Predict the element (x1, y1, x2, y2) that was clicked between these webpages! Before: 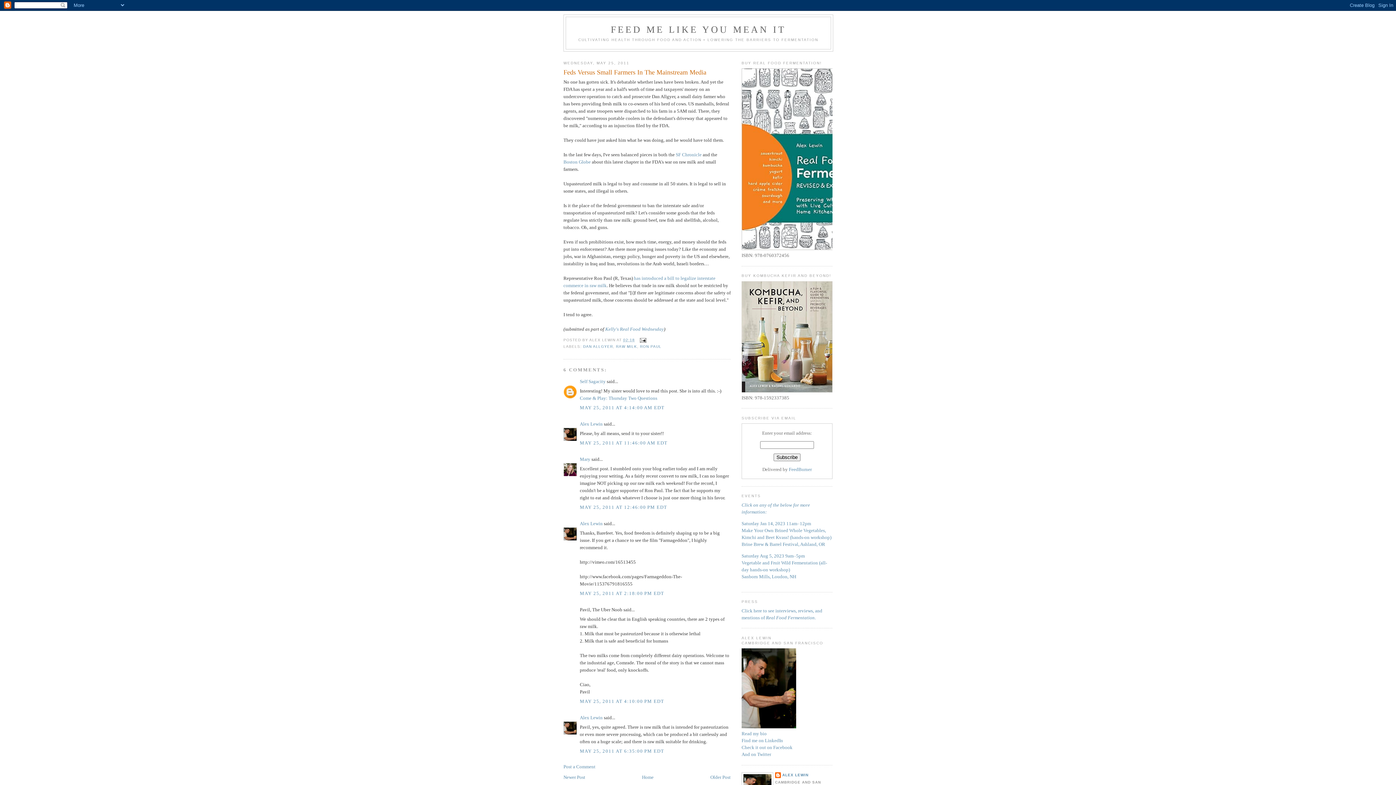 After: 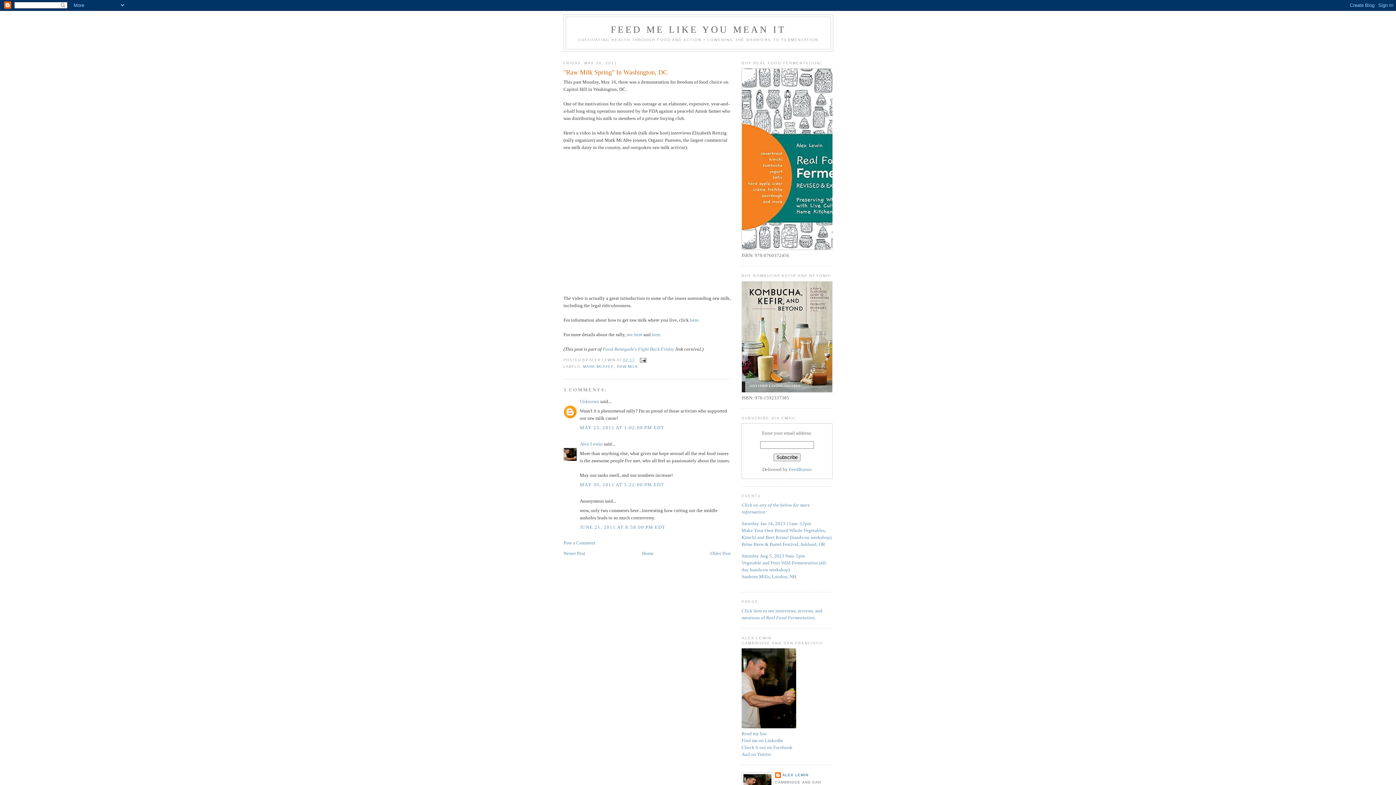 Action: label: Older Post bbox: (710, 774, 730, 780)